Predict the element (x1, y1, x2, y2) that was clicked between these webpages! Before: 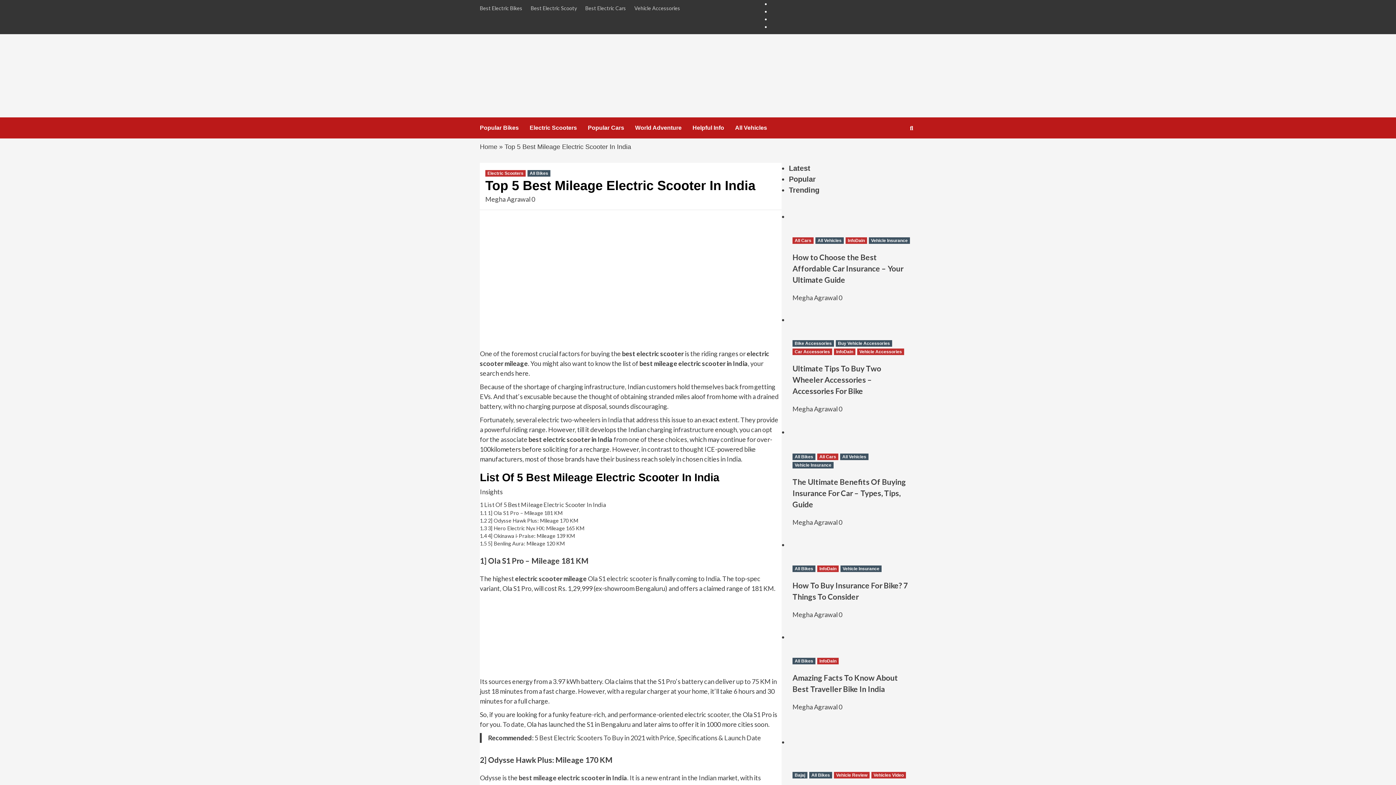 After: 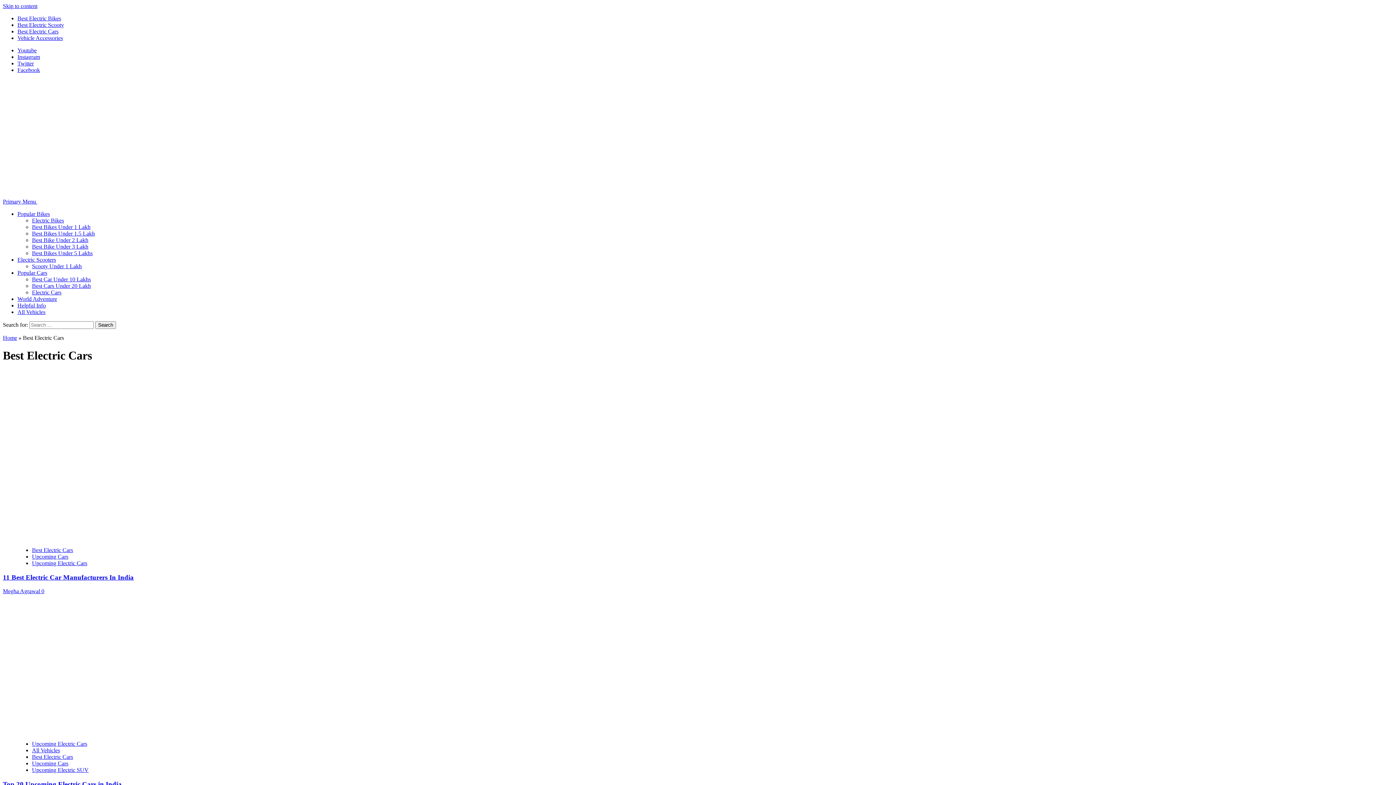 Action: bbox: (581, 0, 629, 16) label: Best Electric Cars